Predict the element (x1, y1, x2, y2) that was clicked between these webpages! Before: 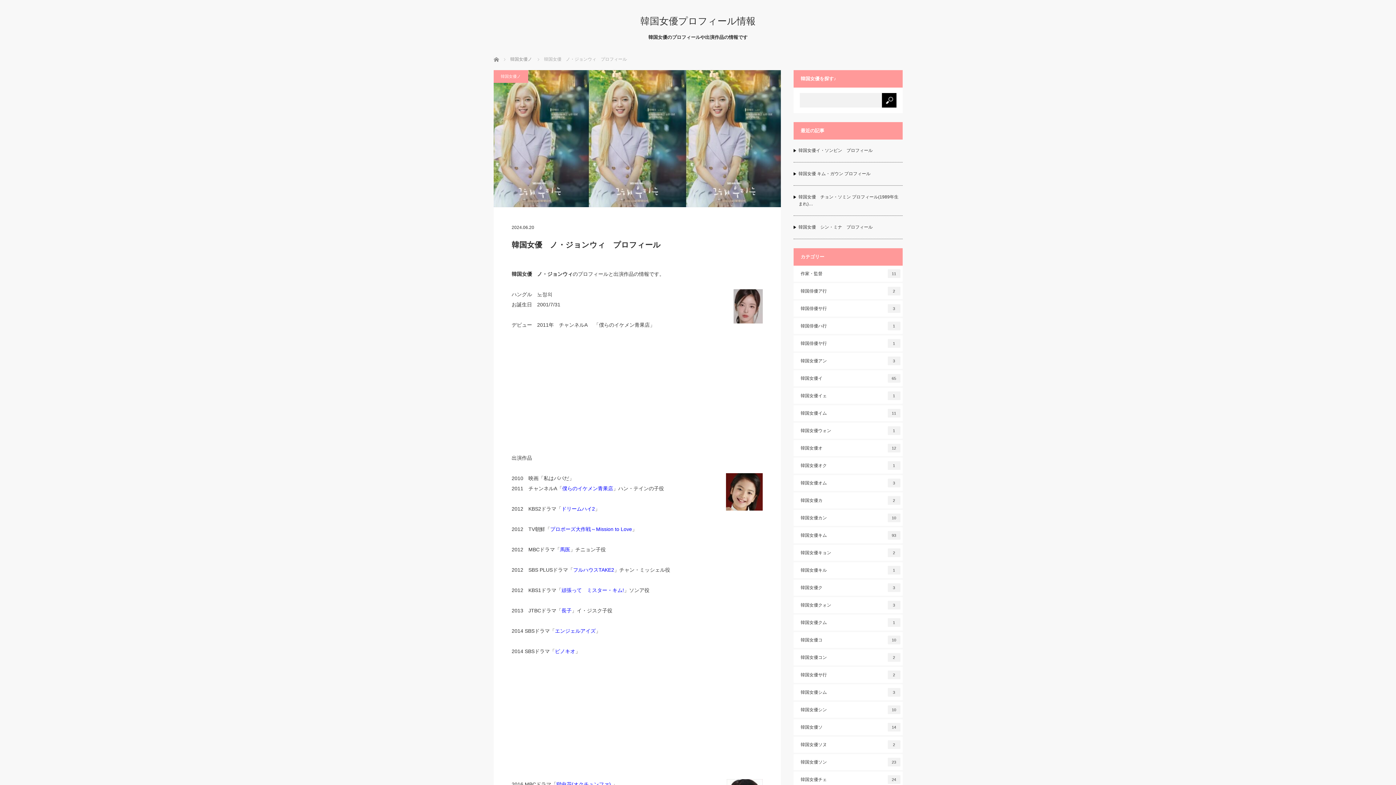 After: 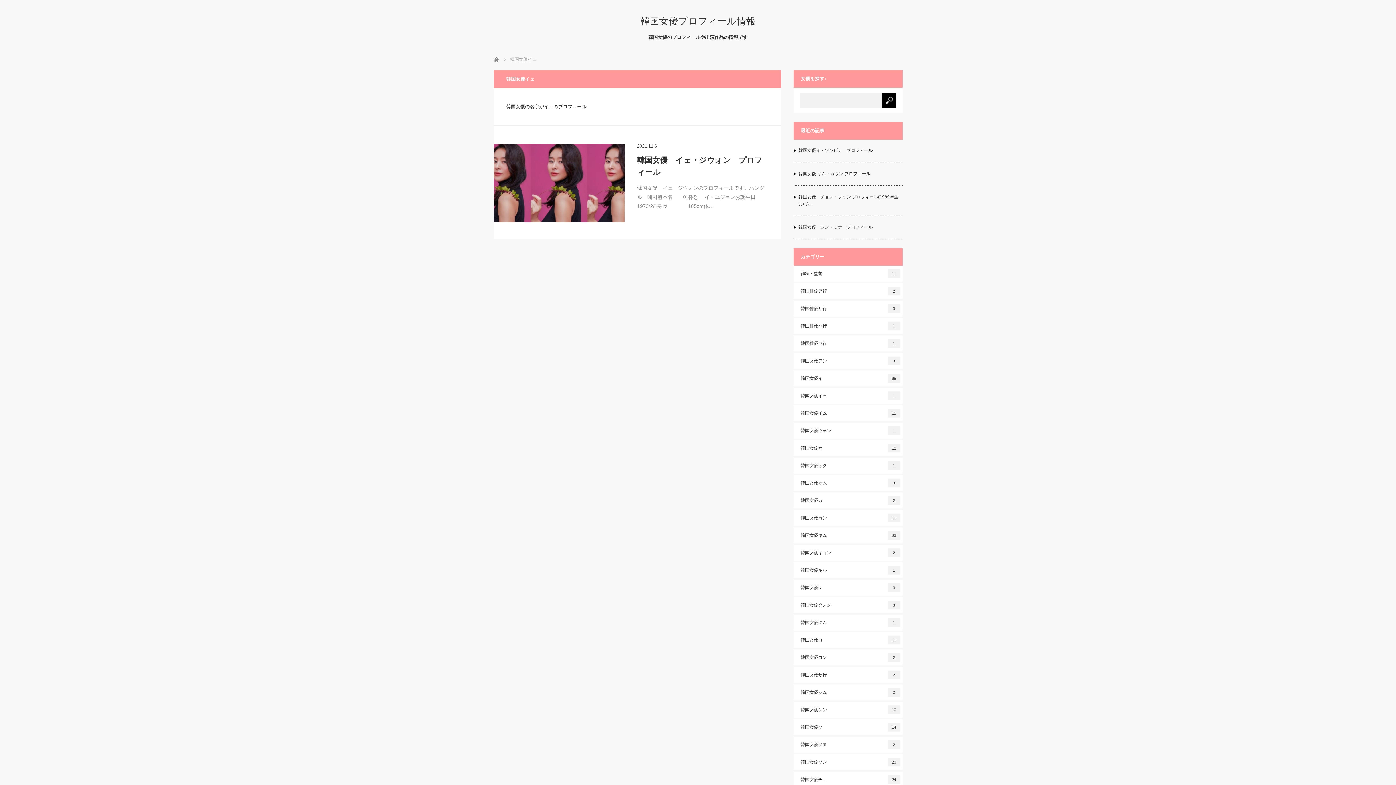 Action: label: 韓国女優イェ
1 bbox: (793, 388, 902, 404)